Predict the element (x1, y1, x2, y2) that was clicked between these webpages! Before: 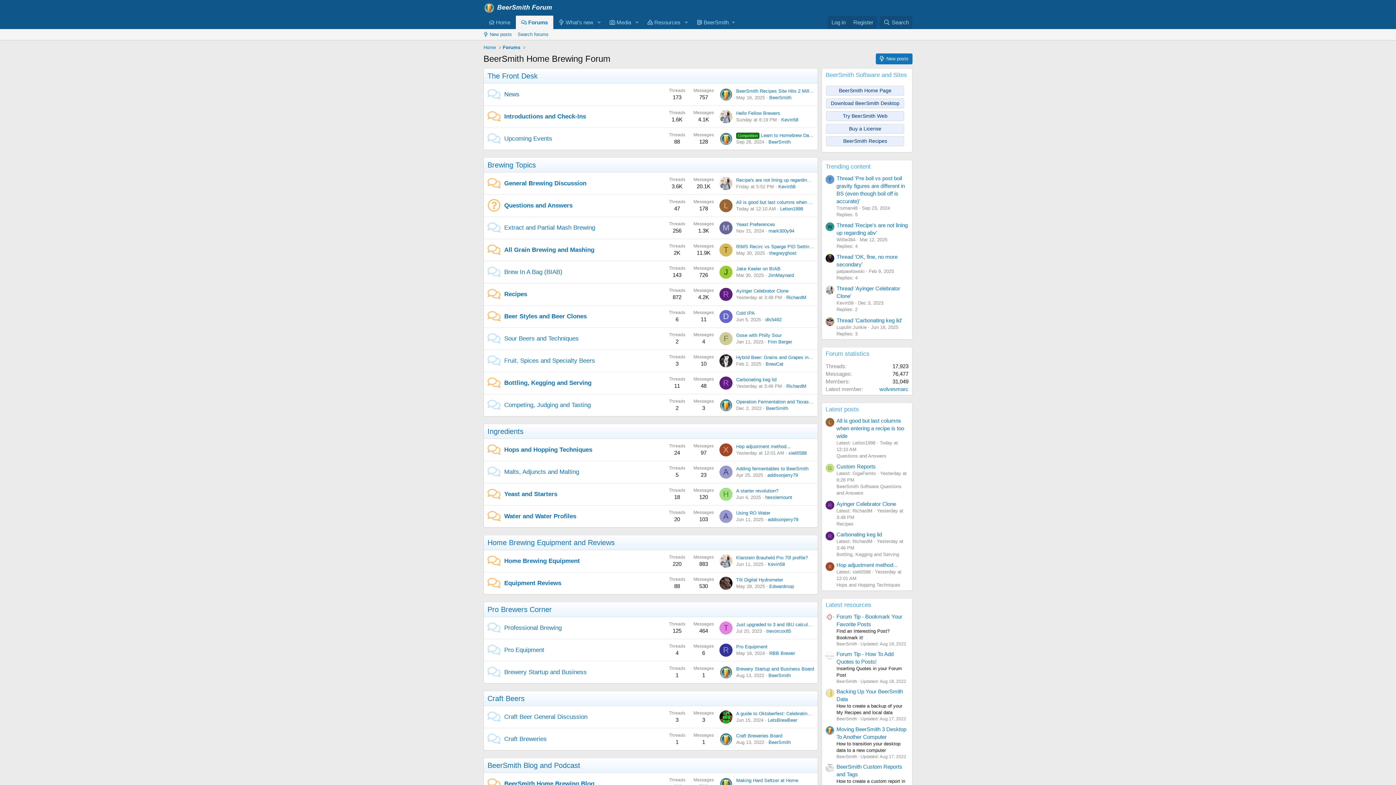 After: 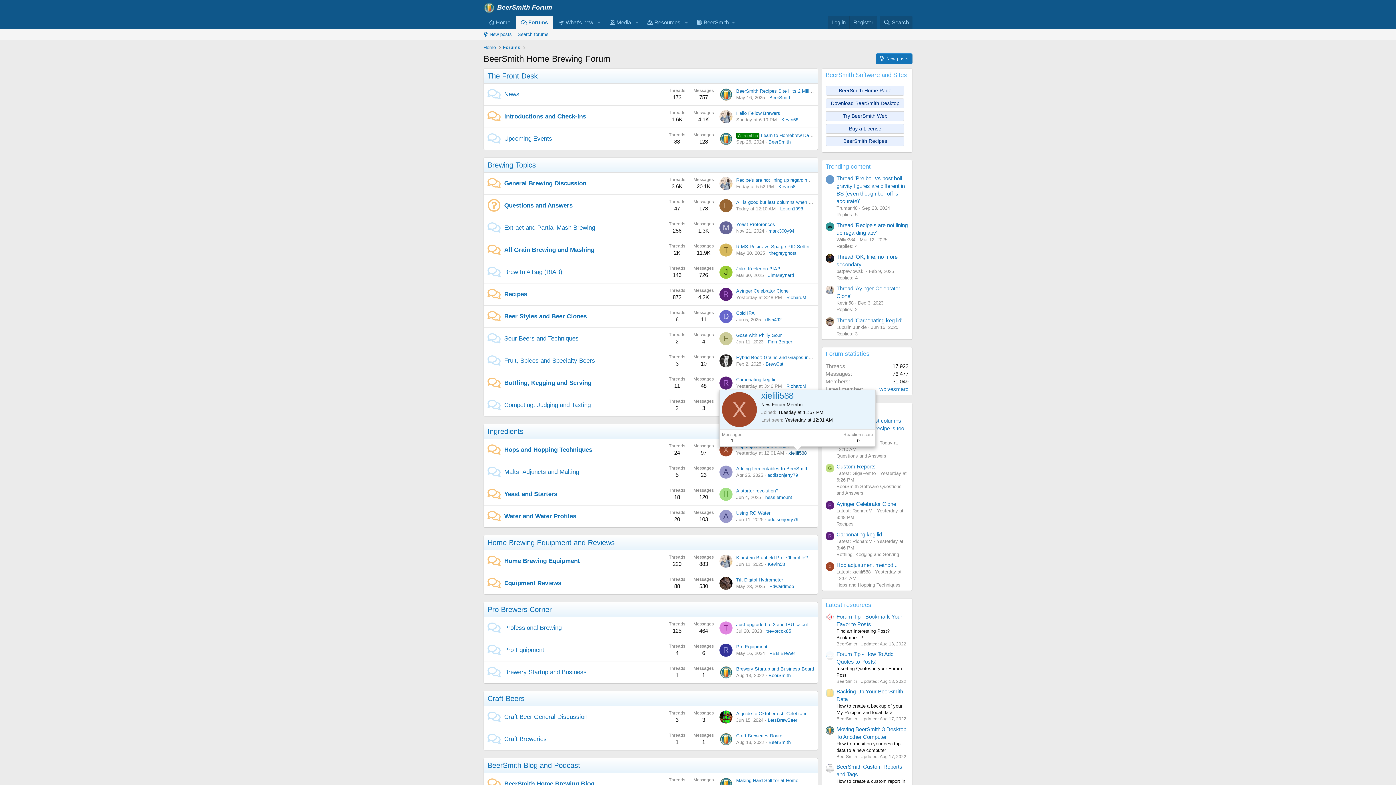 Action: bbox: (788, 450, 806, 456) label: xielili588